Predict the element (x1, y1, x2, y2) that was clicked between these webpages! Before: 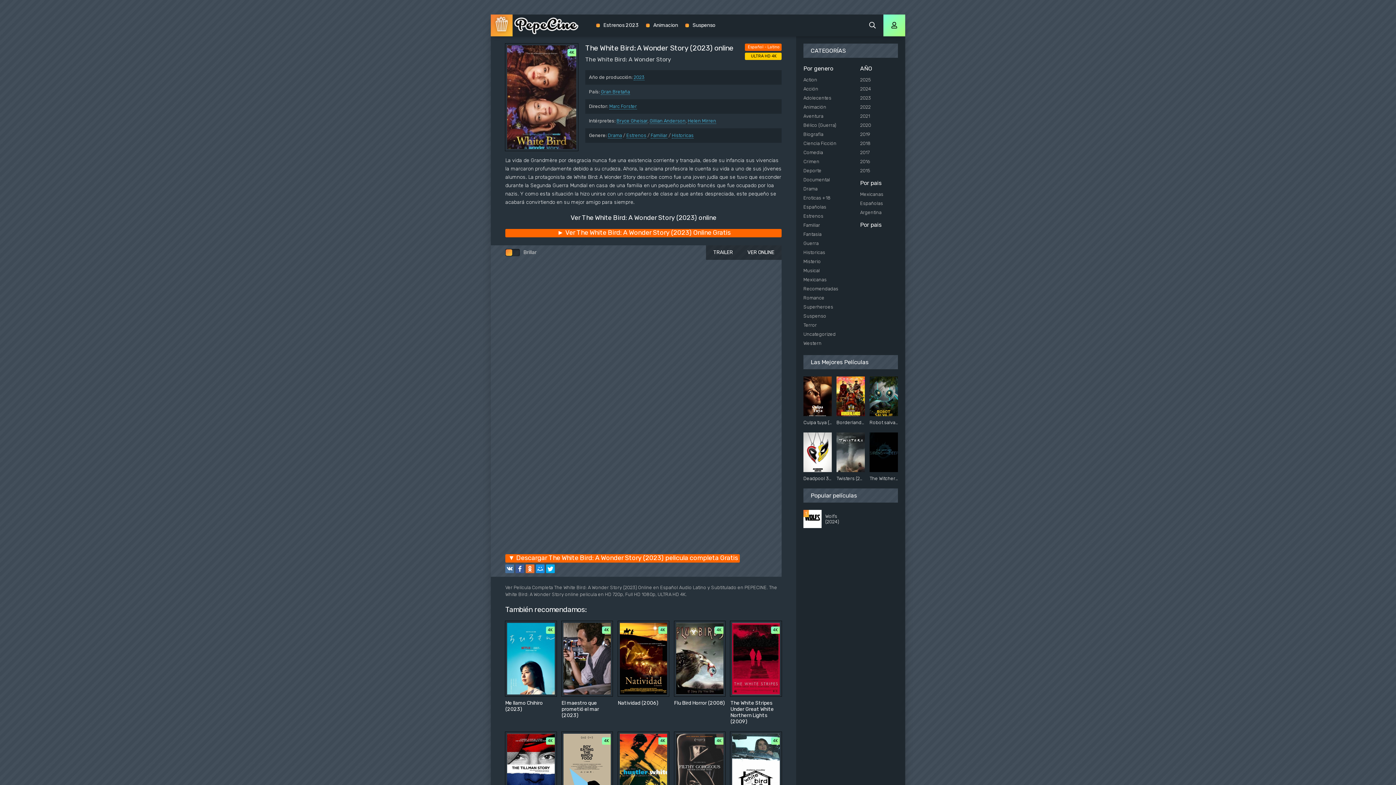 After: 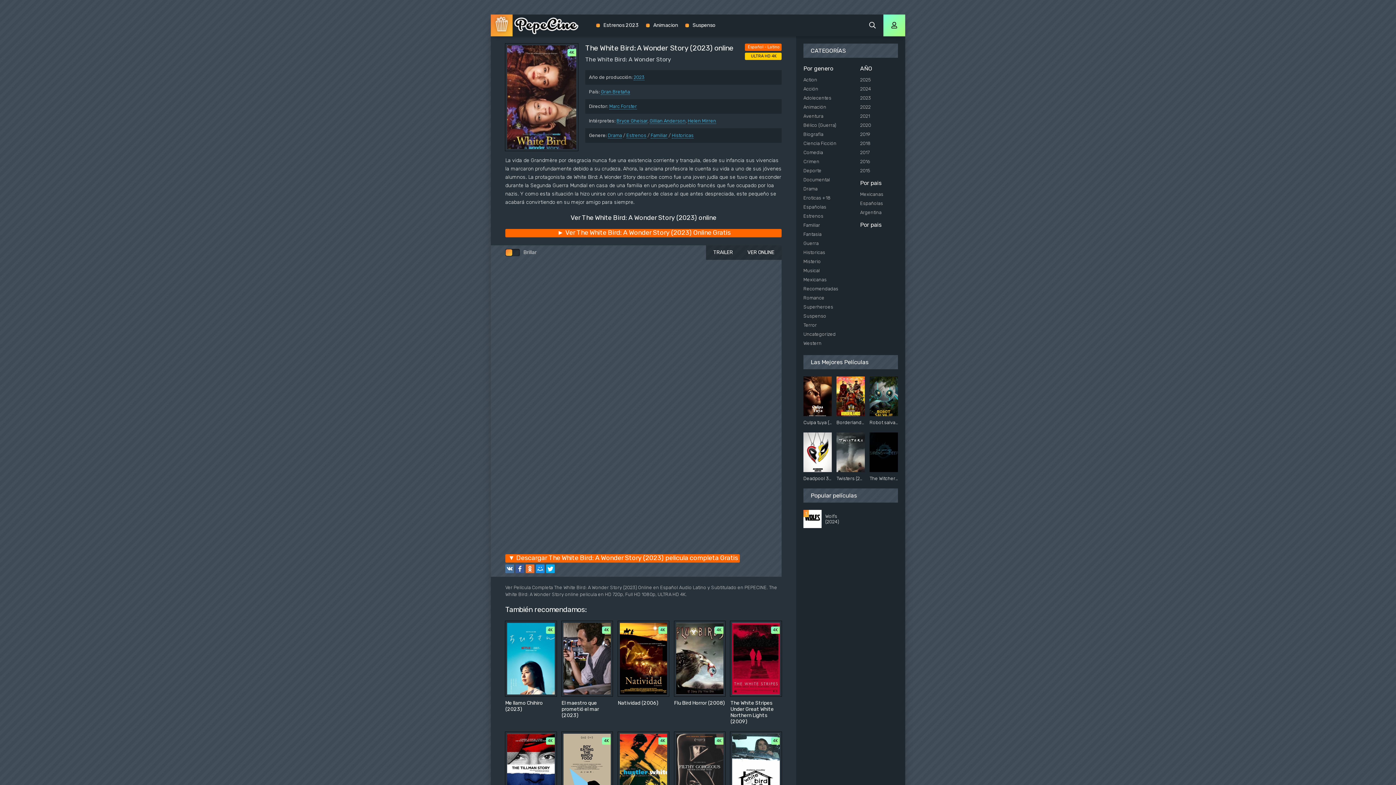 Action: label: ▼ Descargar The White Bird: A Wonder Story (2023) pelicula completa Gratis bbox: (508, 556, 738, 561)